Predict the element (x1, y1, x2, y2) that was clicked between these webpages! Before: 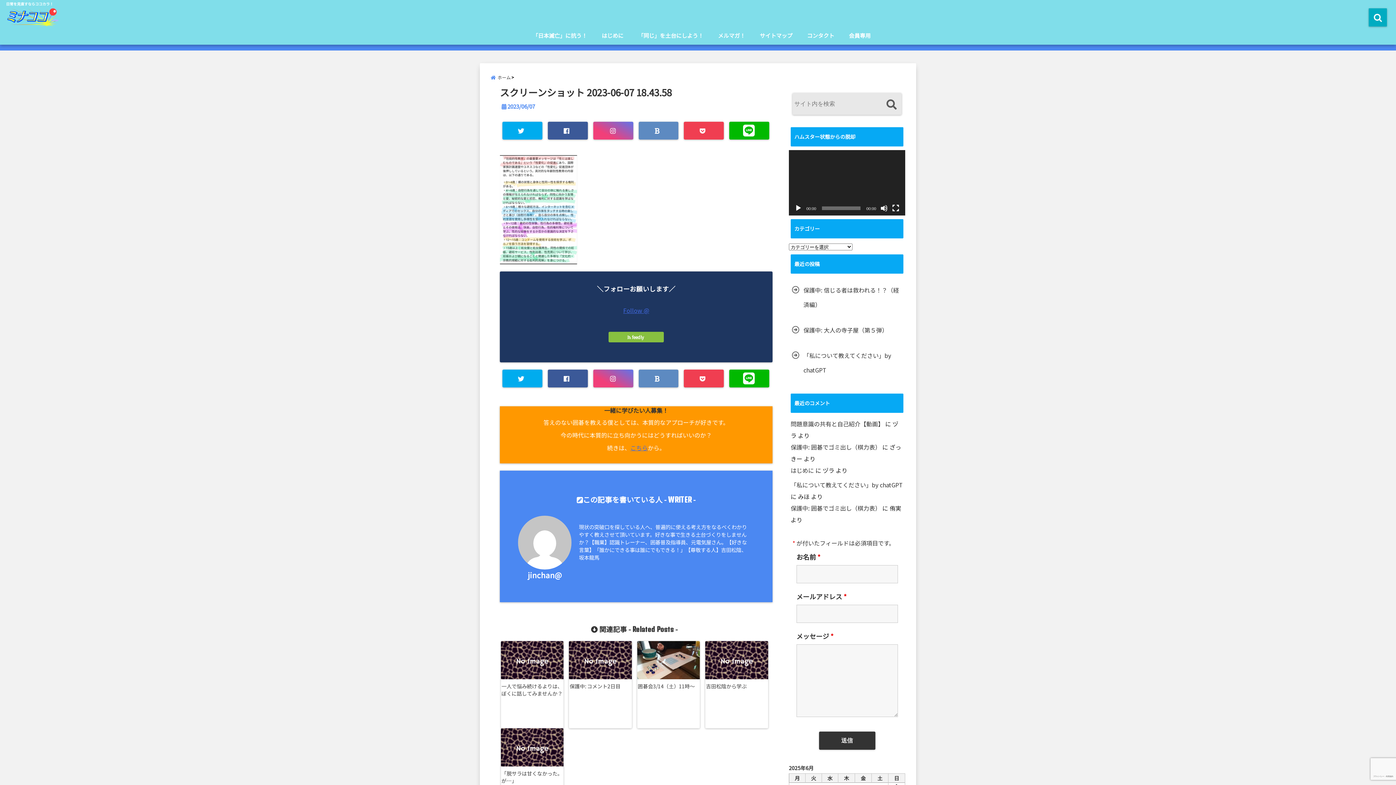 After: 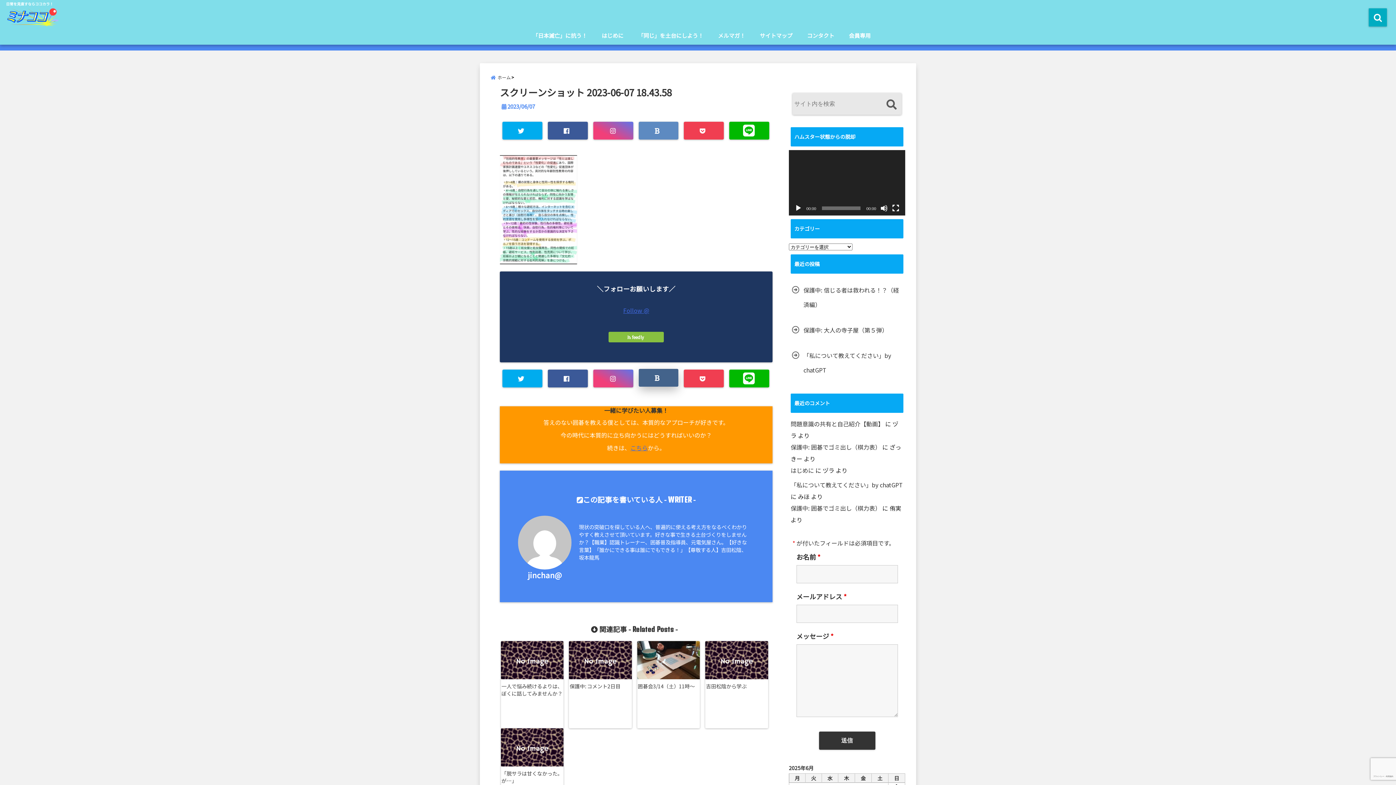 Action: bbox: (638, 369, 678, 387)